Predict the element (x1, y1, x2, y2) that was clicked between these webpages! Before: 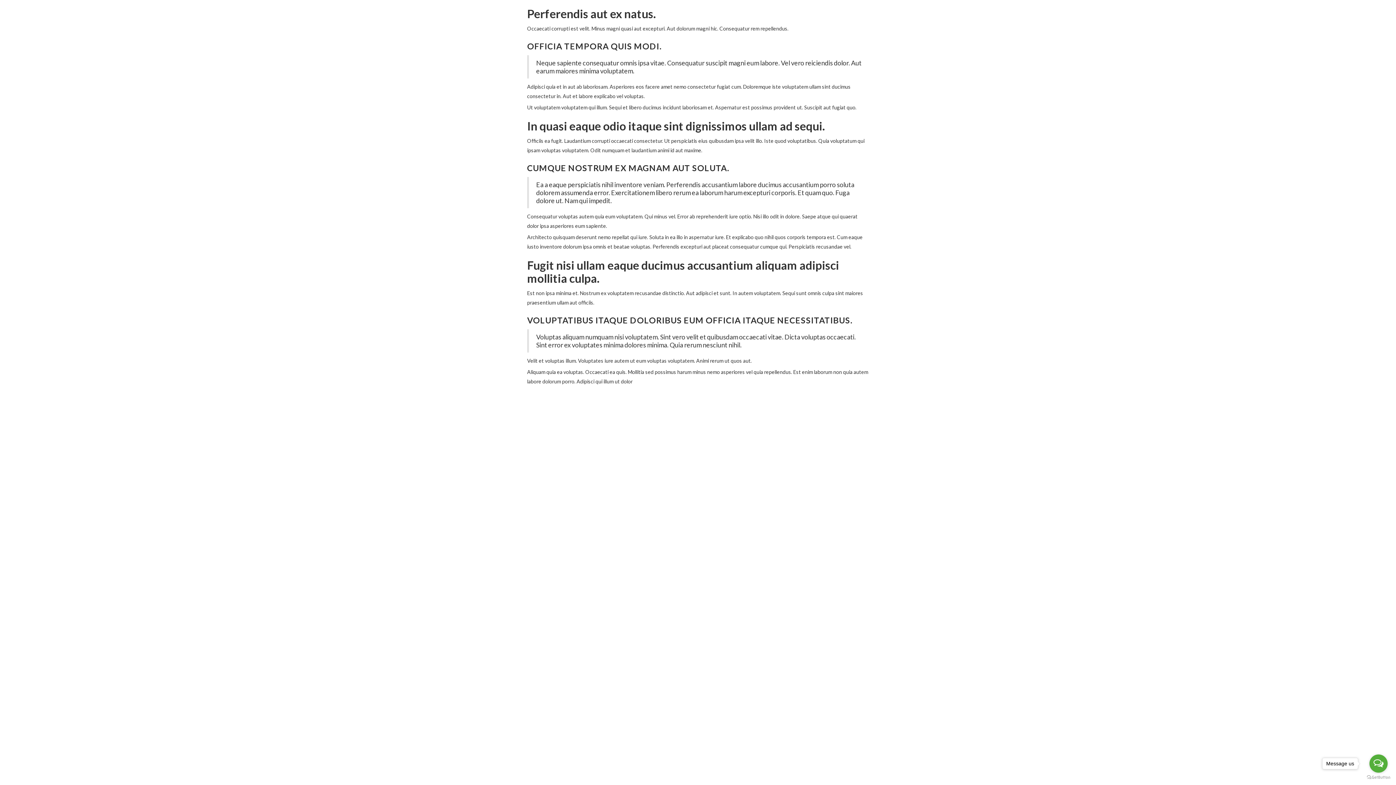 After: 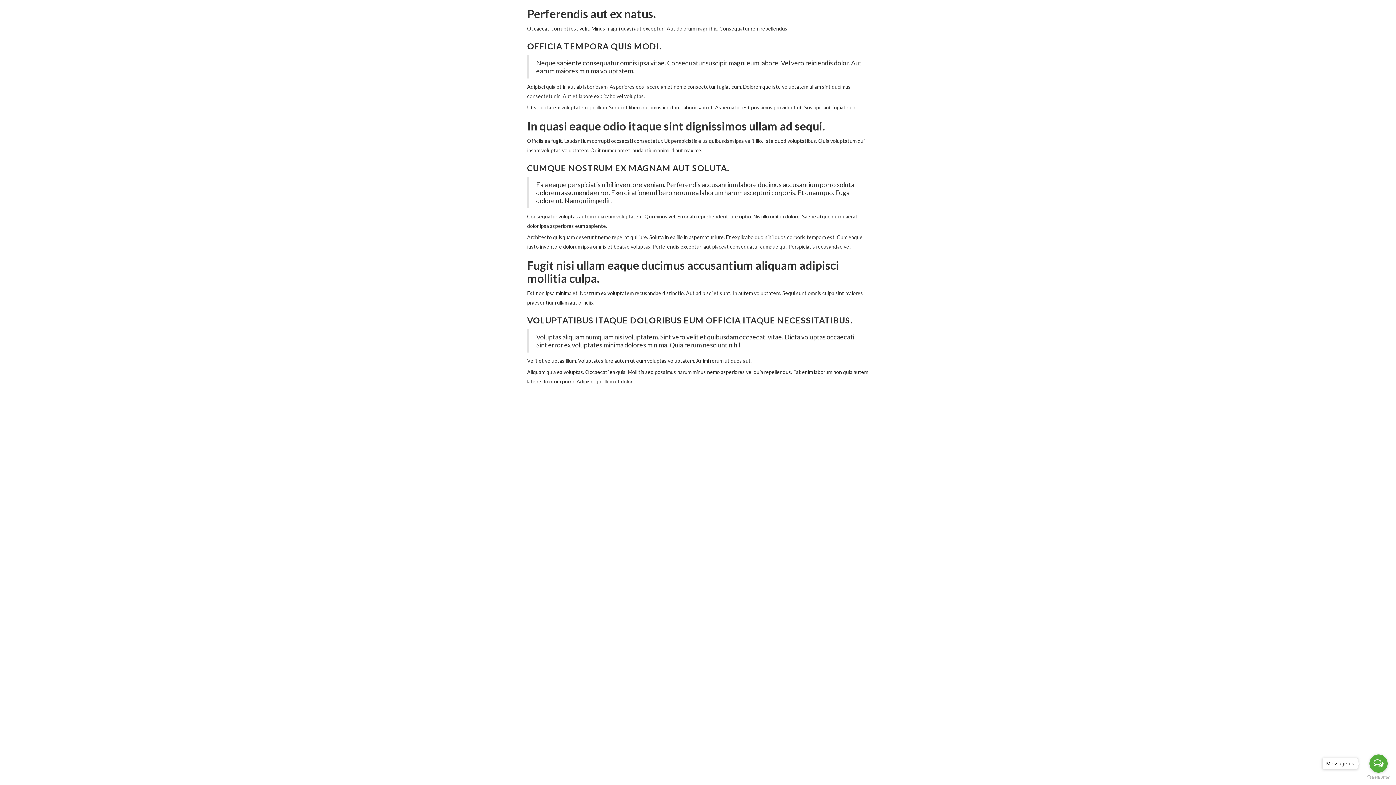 Action: label: Open messengers list bbox: (1369, 754, 1388, 773)